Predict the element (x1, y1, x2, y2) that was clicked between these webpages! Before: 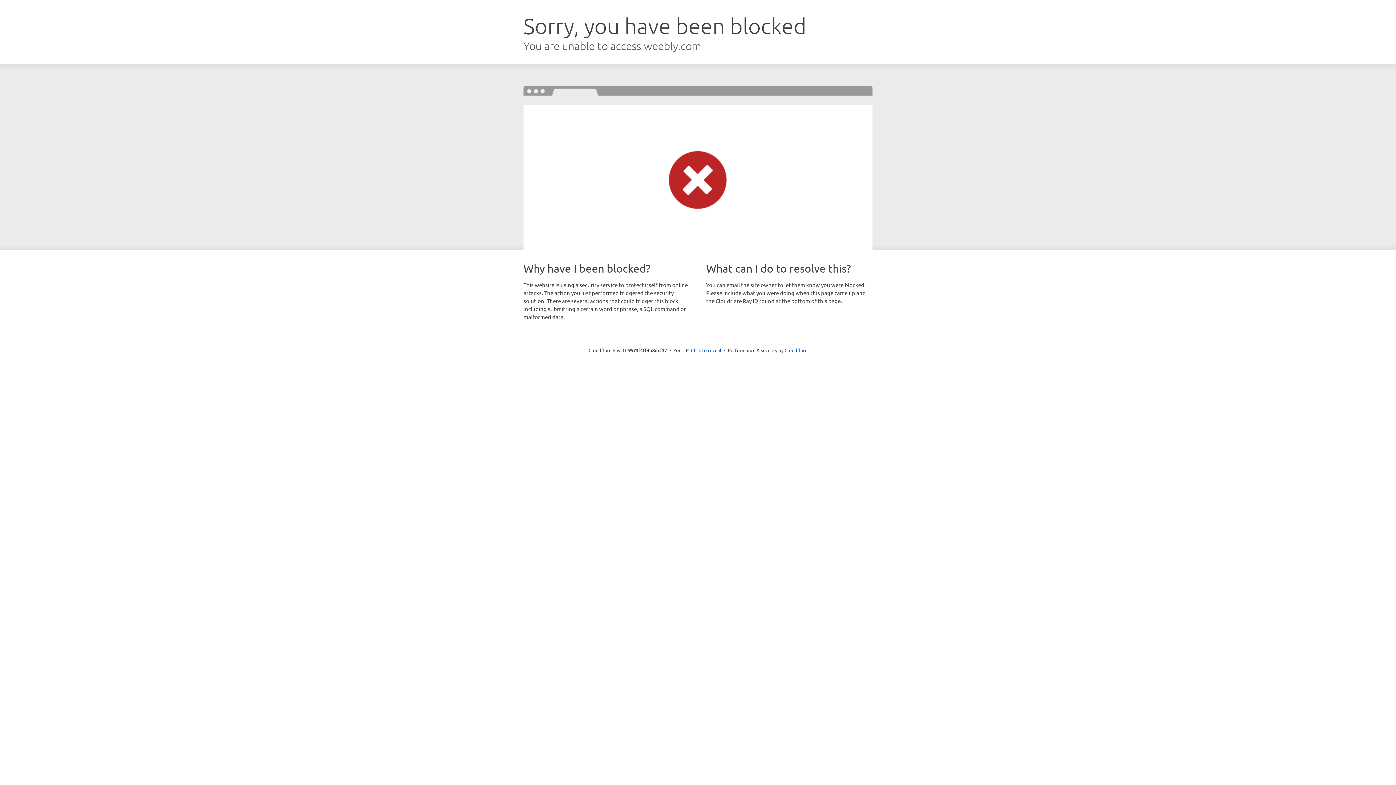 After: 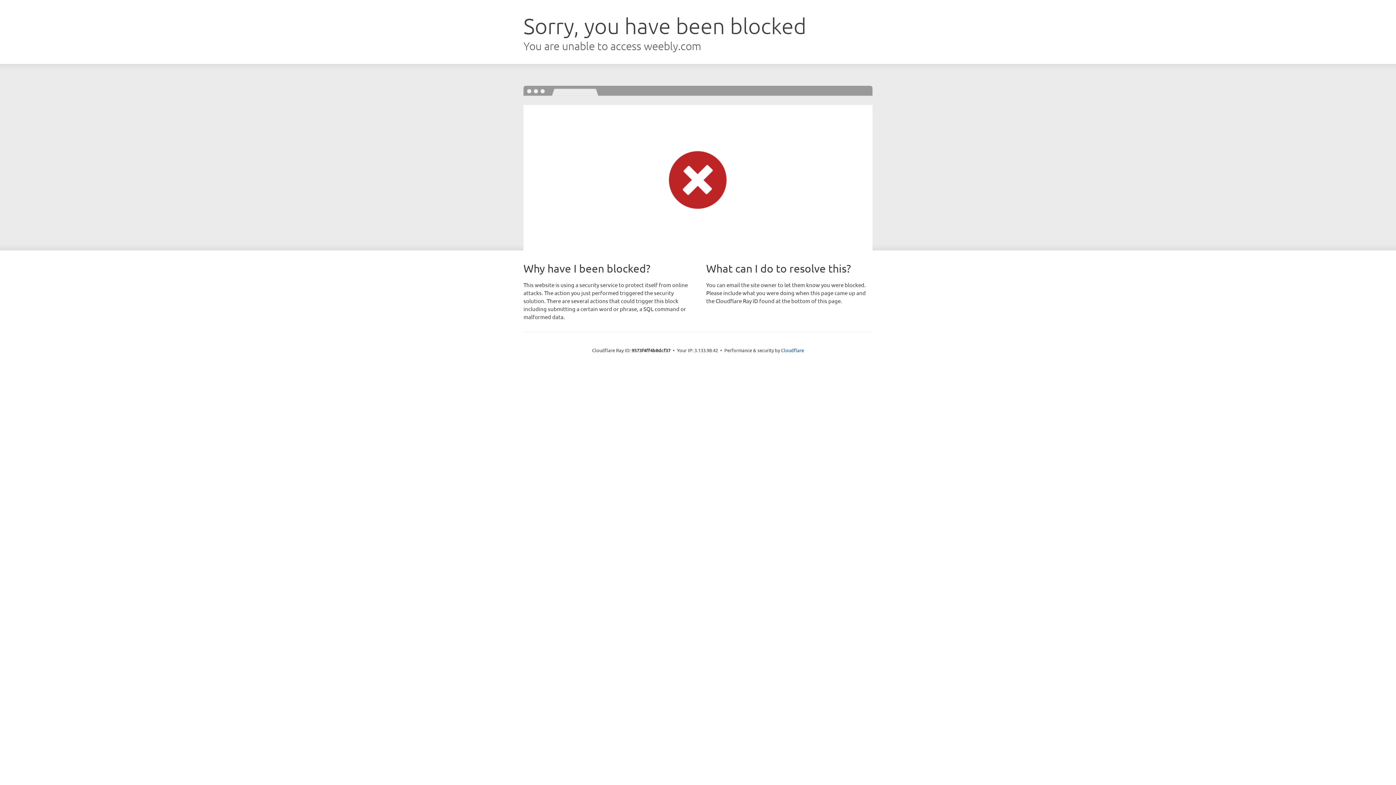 Action: bbox: (691, 346, 721, 353) label: Click to reveal